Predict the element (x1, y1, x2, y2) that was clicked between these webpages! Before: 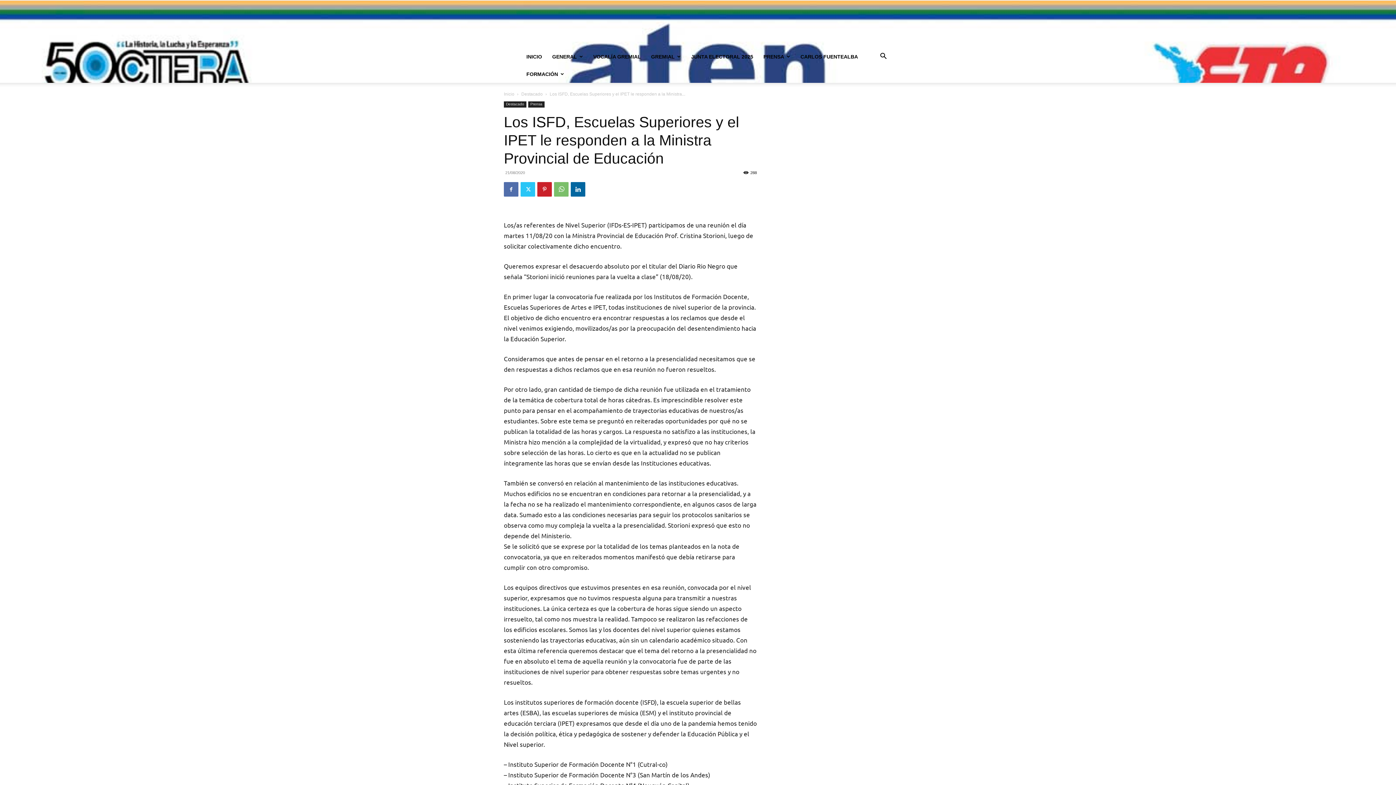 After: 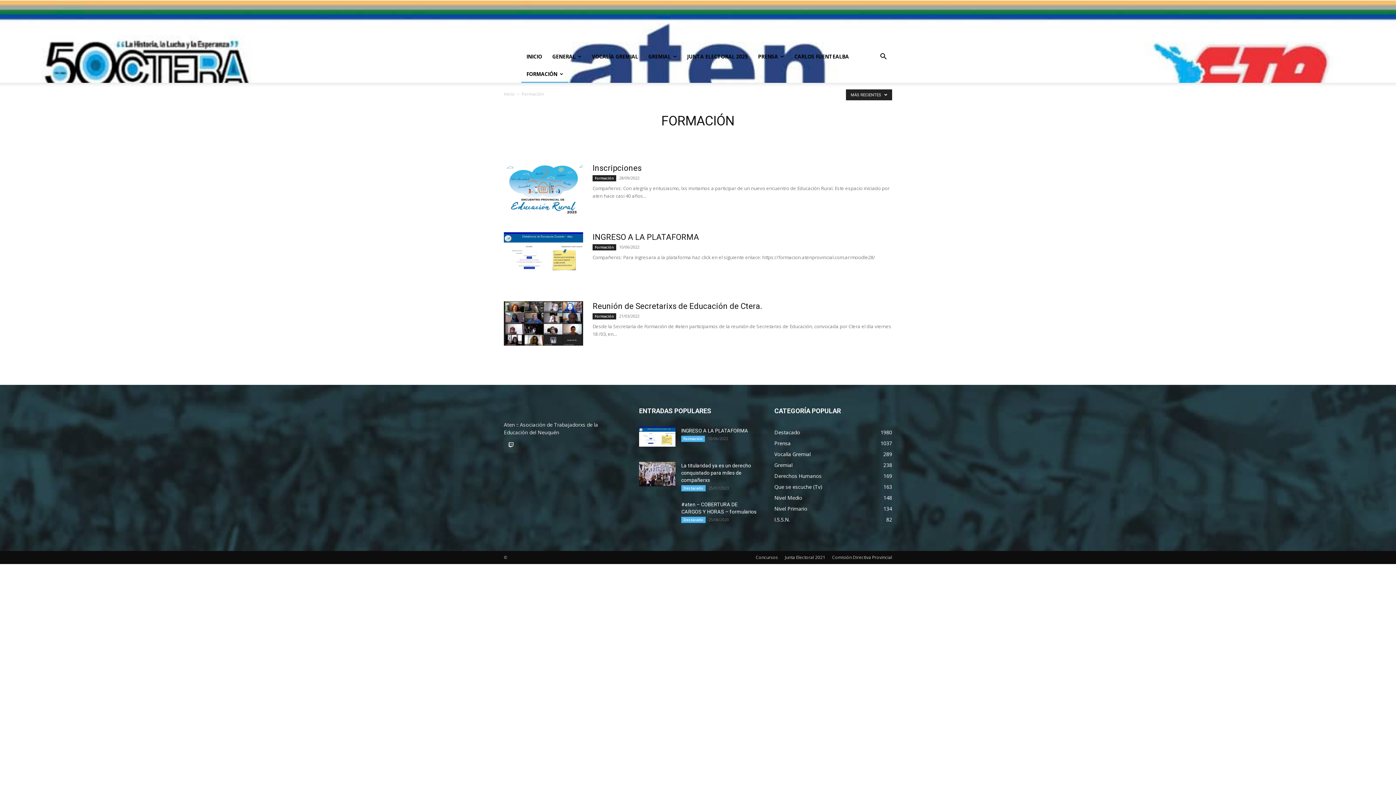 Action: label: FORMACIÓN bbox: (521, 65, 569, 82)